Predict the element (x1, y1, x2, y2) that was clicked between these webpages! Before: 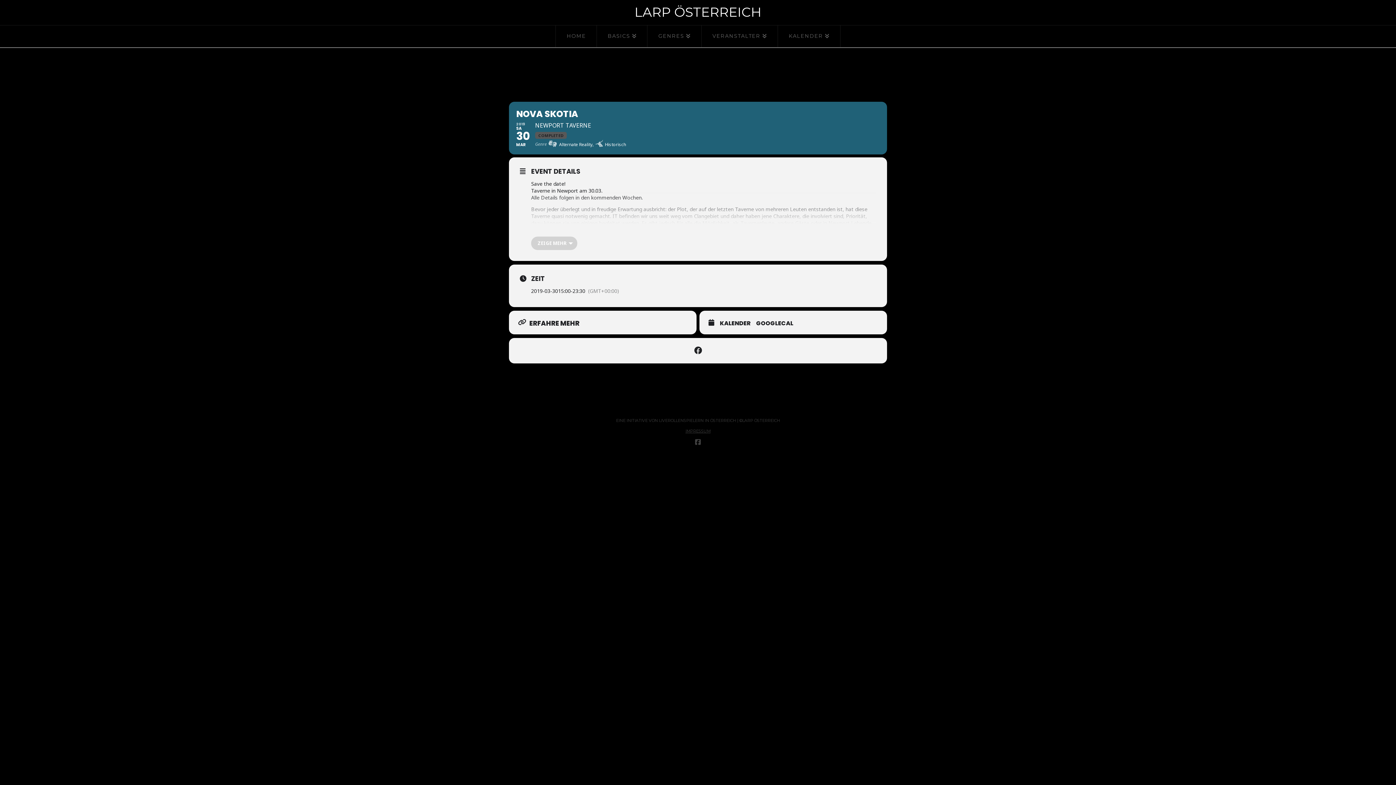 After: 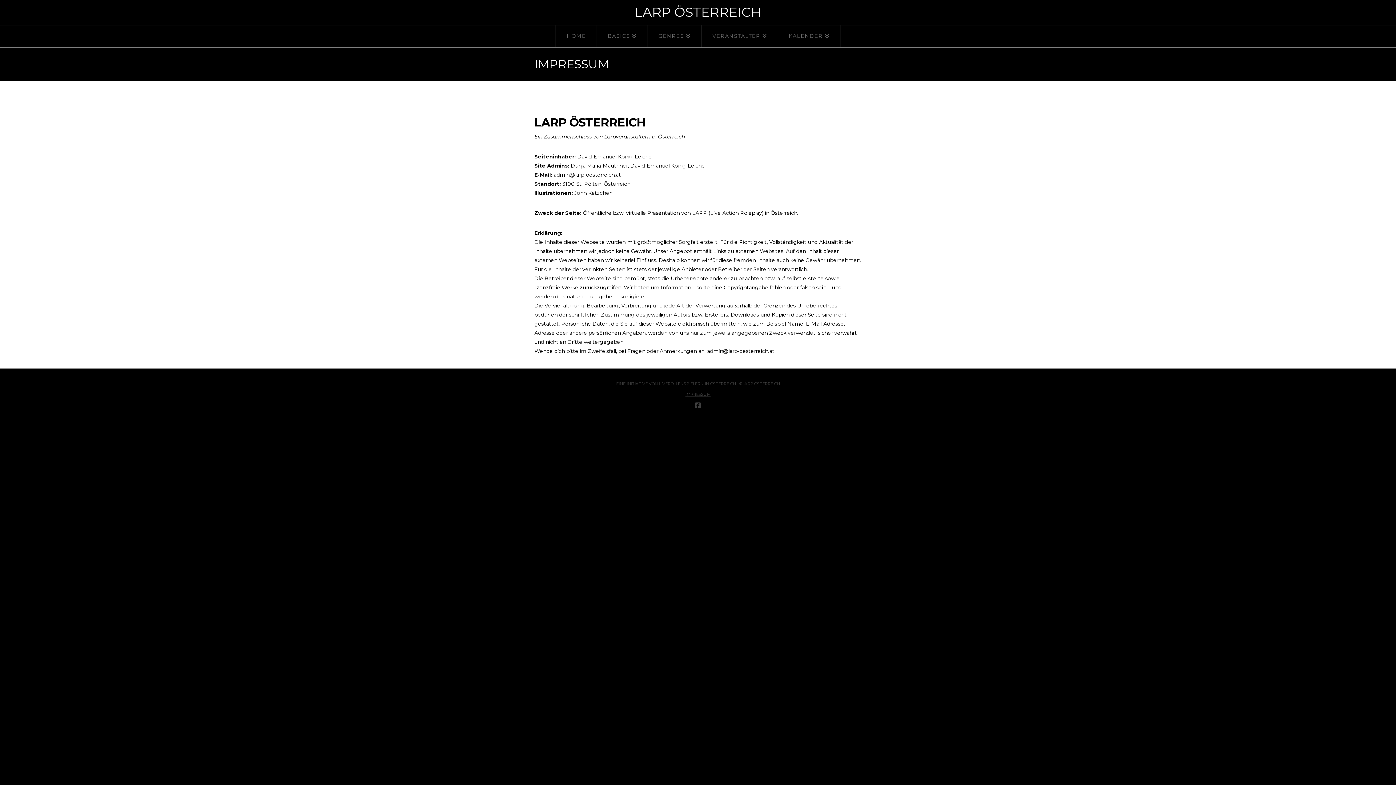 Action: bbox: (685, 428, 710, 433) label: IMPRESSUM